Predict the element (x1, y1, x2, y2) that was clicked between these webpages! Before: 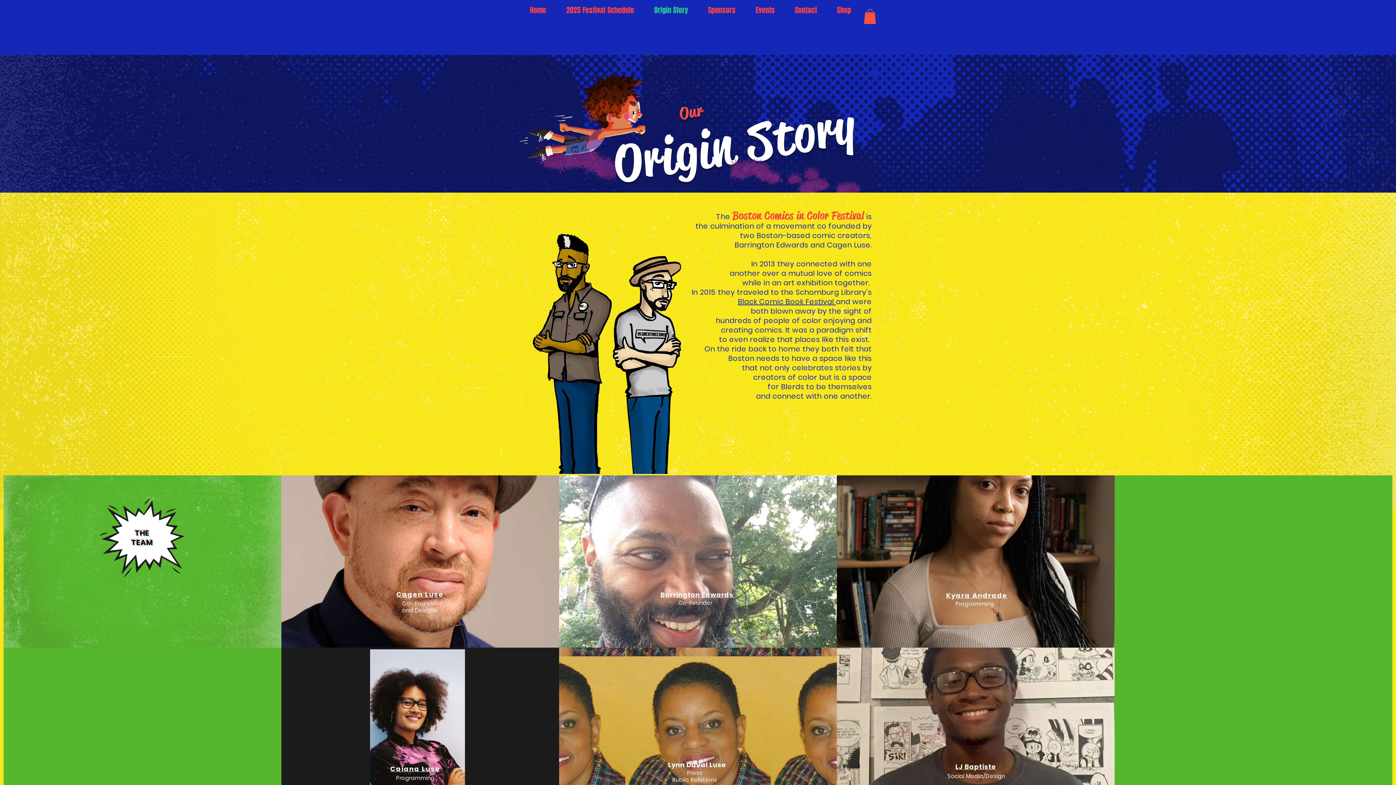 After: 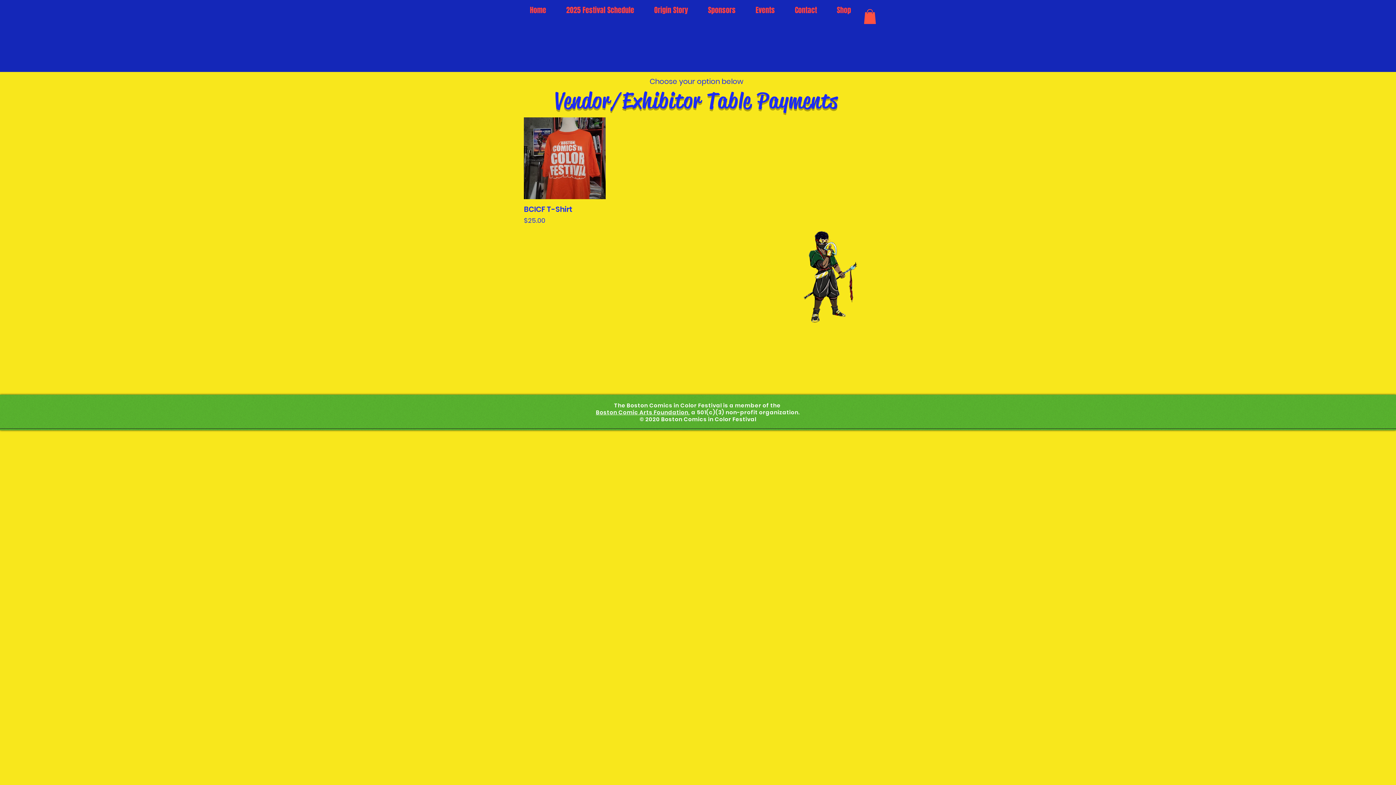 Action: bbox: (827, 2, 861, 18) label: Shop